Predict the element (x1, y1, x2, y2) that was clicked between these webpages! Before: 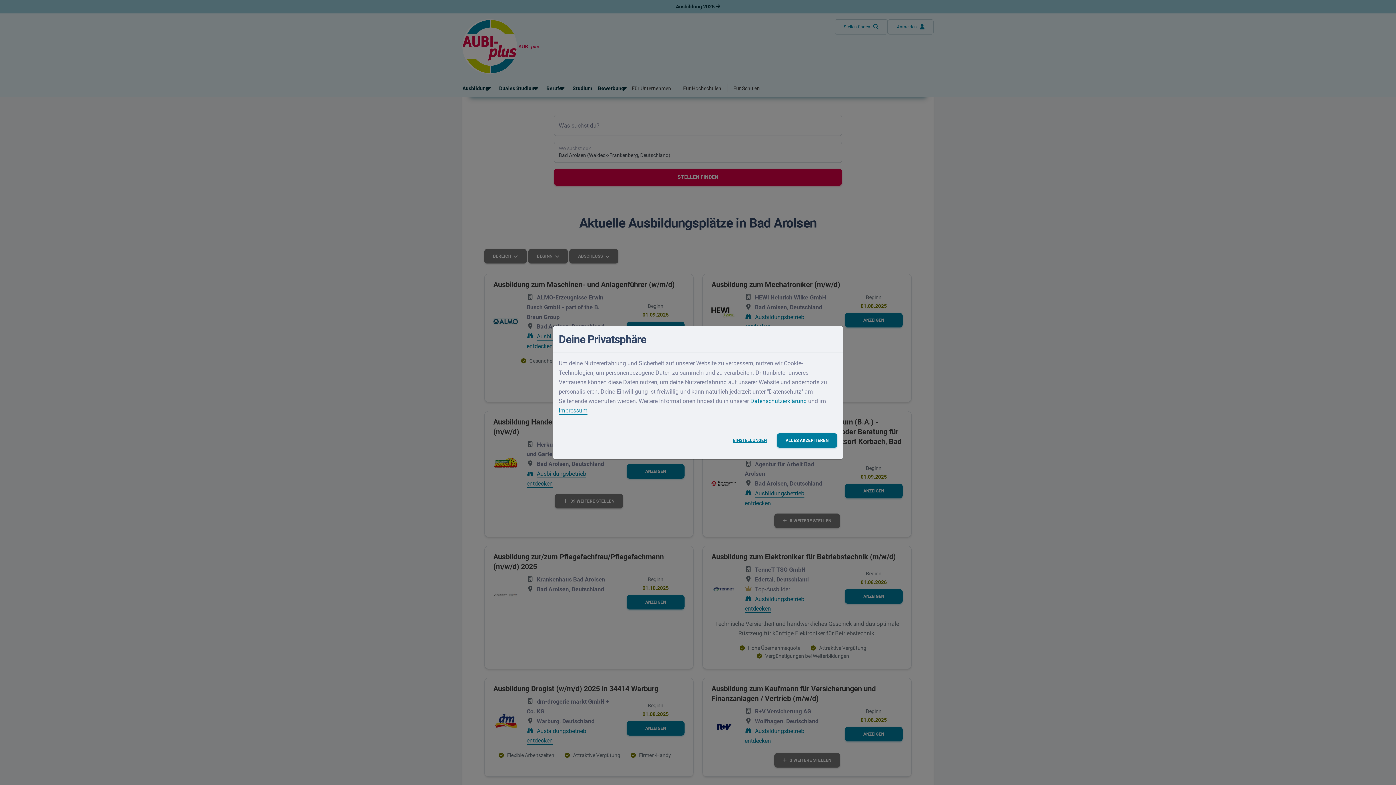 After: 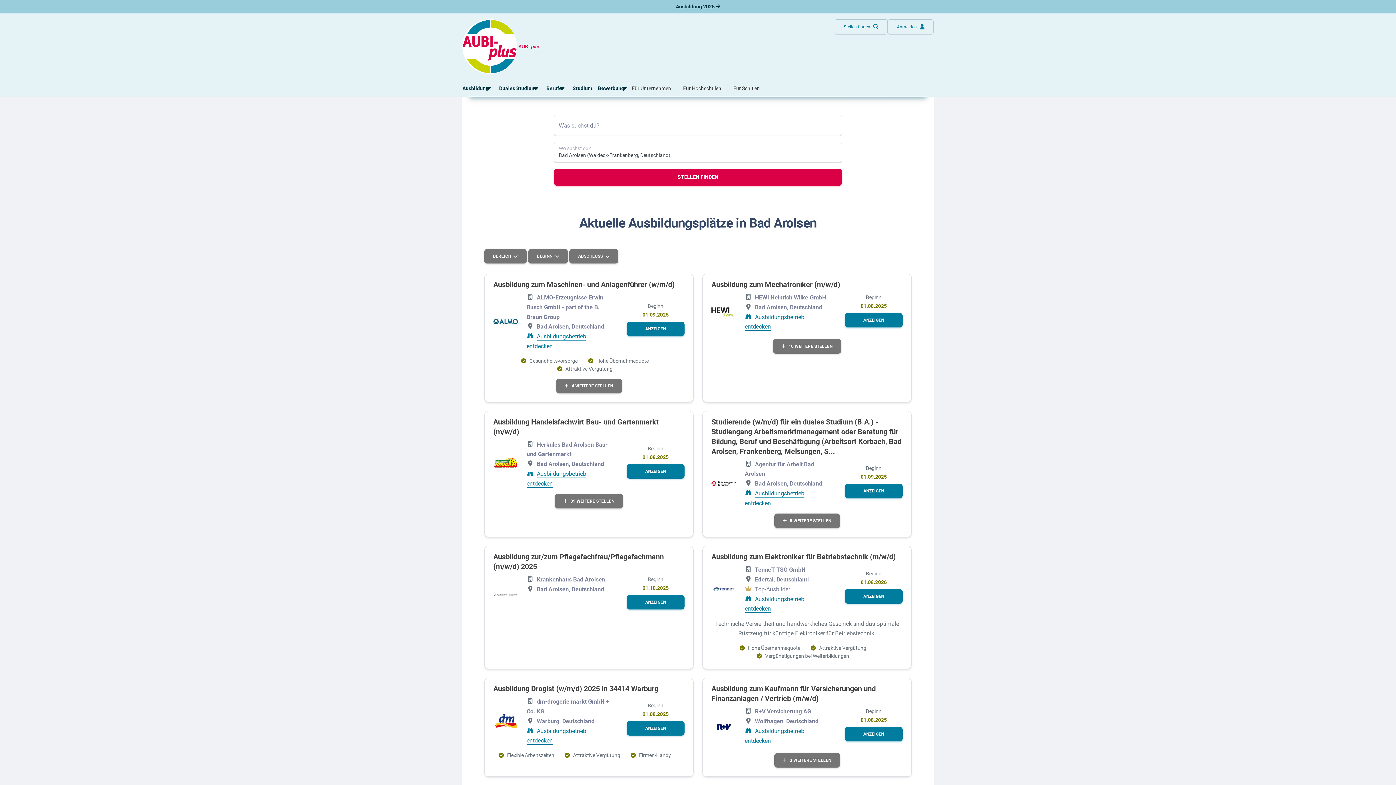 Action: bbox: (777, 433, 837, 447) label: ALLES AKZEPTIEREN